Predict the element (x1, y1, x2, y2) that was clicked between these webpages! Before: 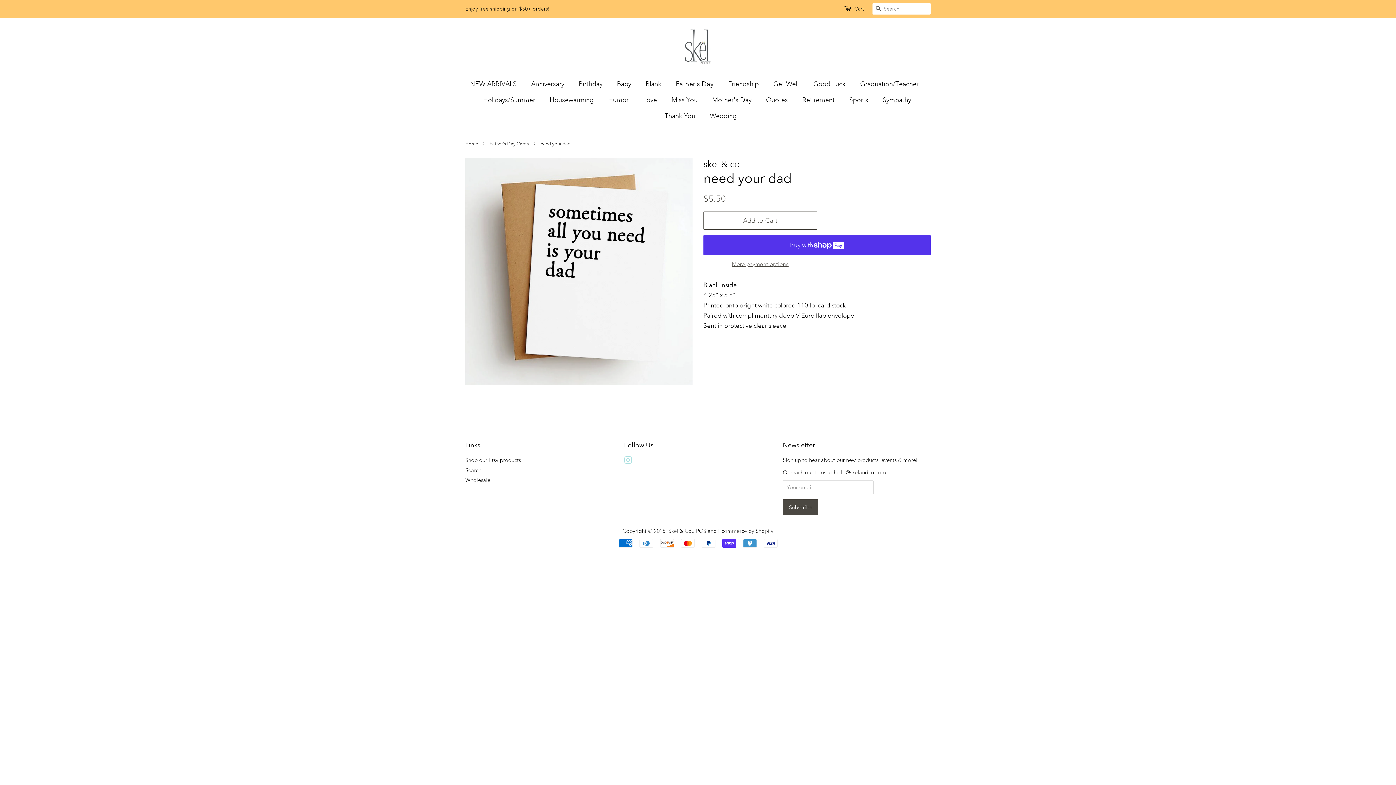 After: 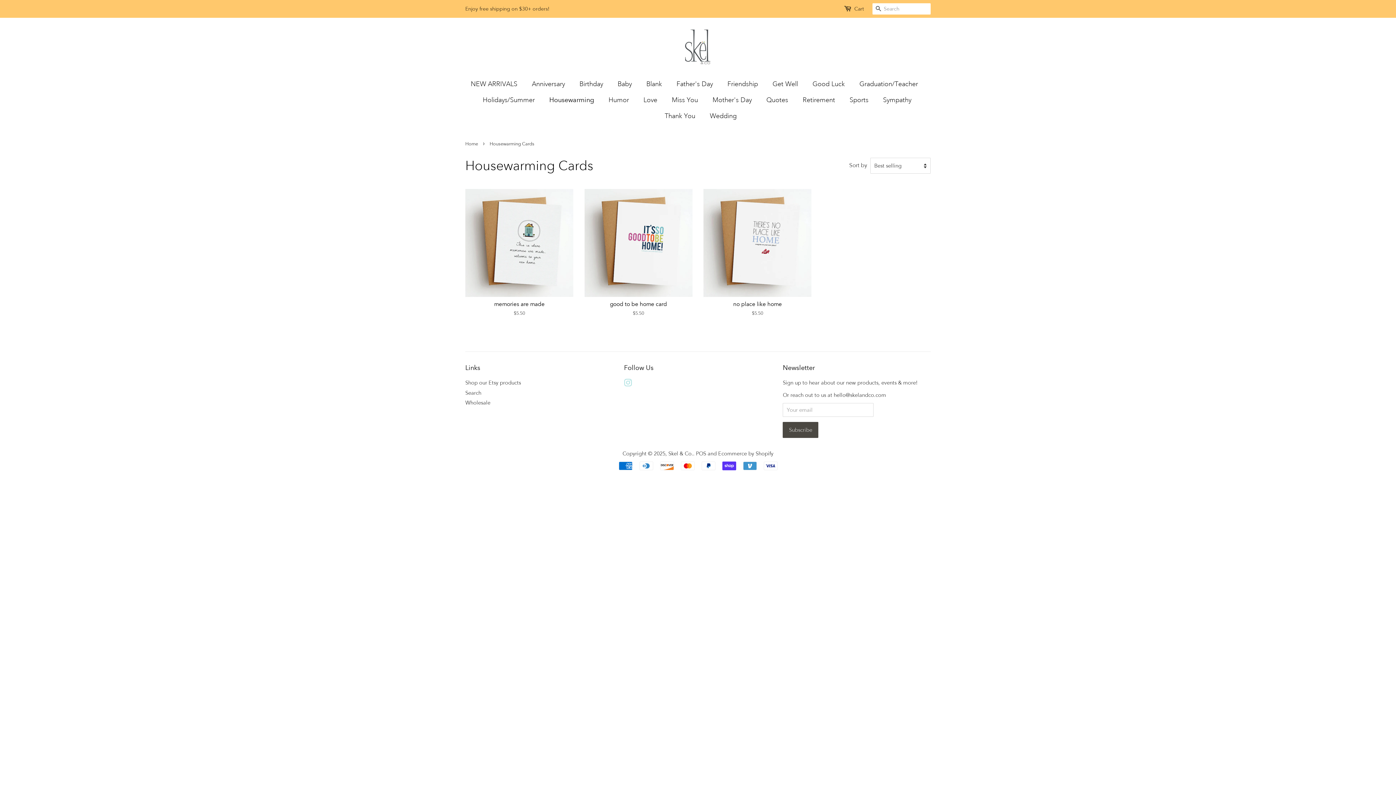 Action: bbox: (544, 92, 601, 108) label: Housewarming